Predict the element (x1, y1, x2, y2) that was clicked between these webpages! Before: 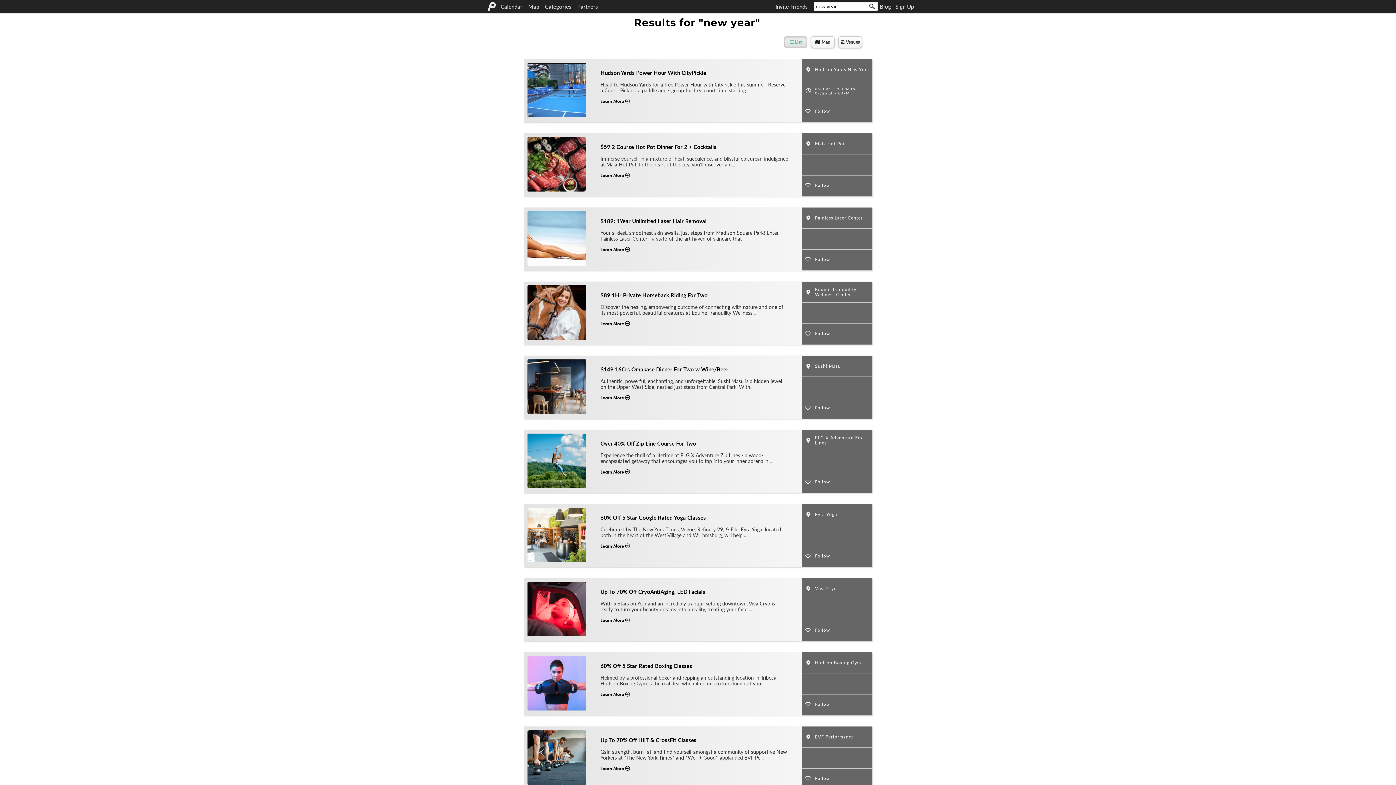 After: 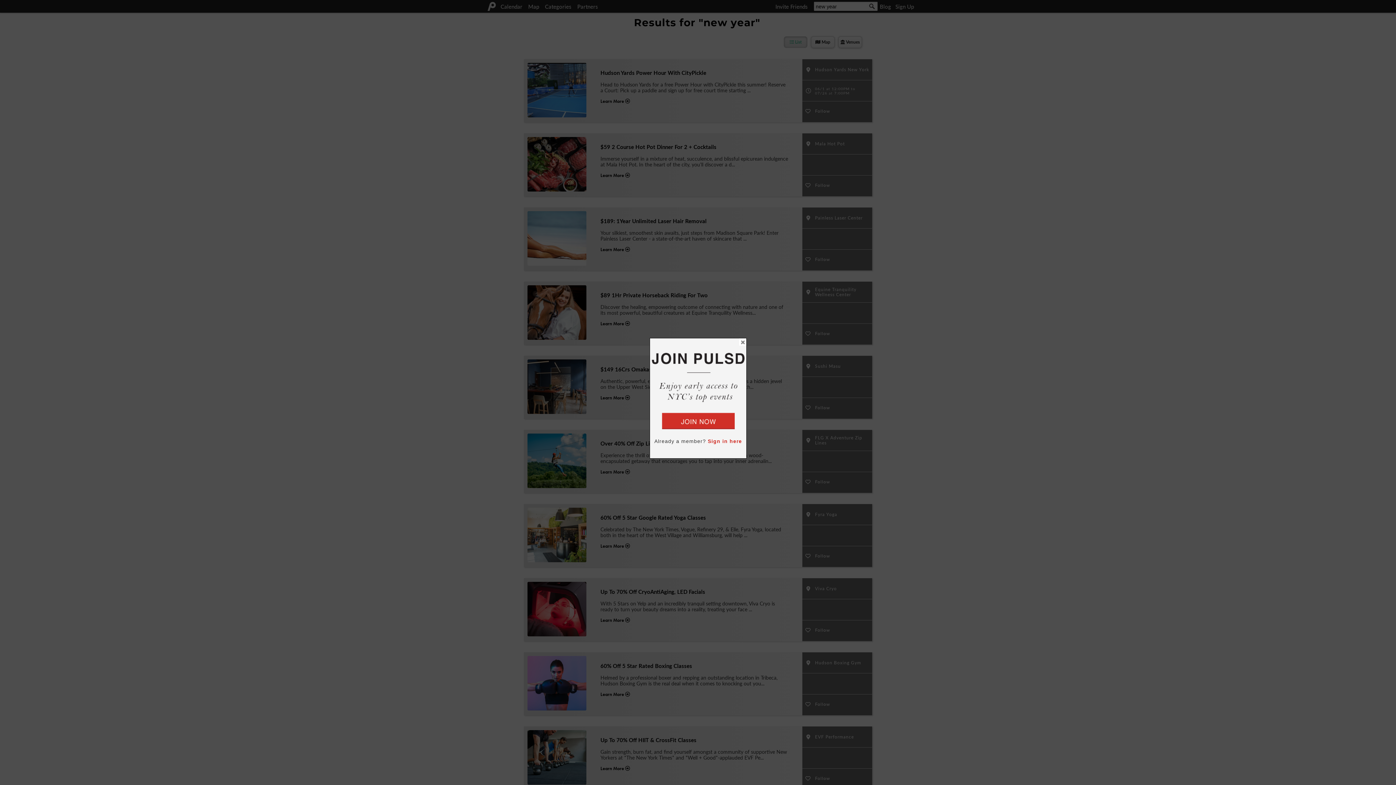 Action: bbox: (802, 702, 872, 707)